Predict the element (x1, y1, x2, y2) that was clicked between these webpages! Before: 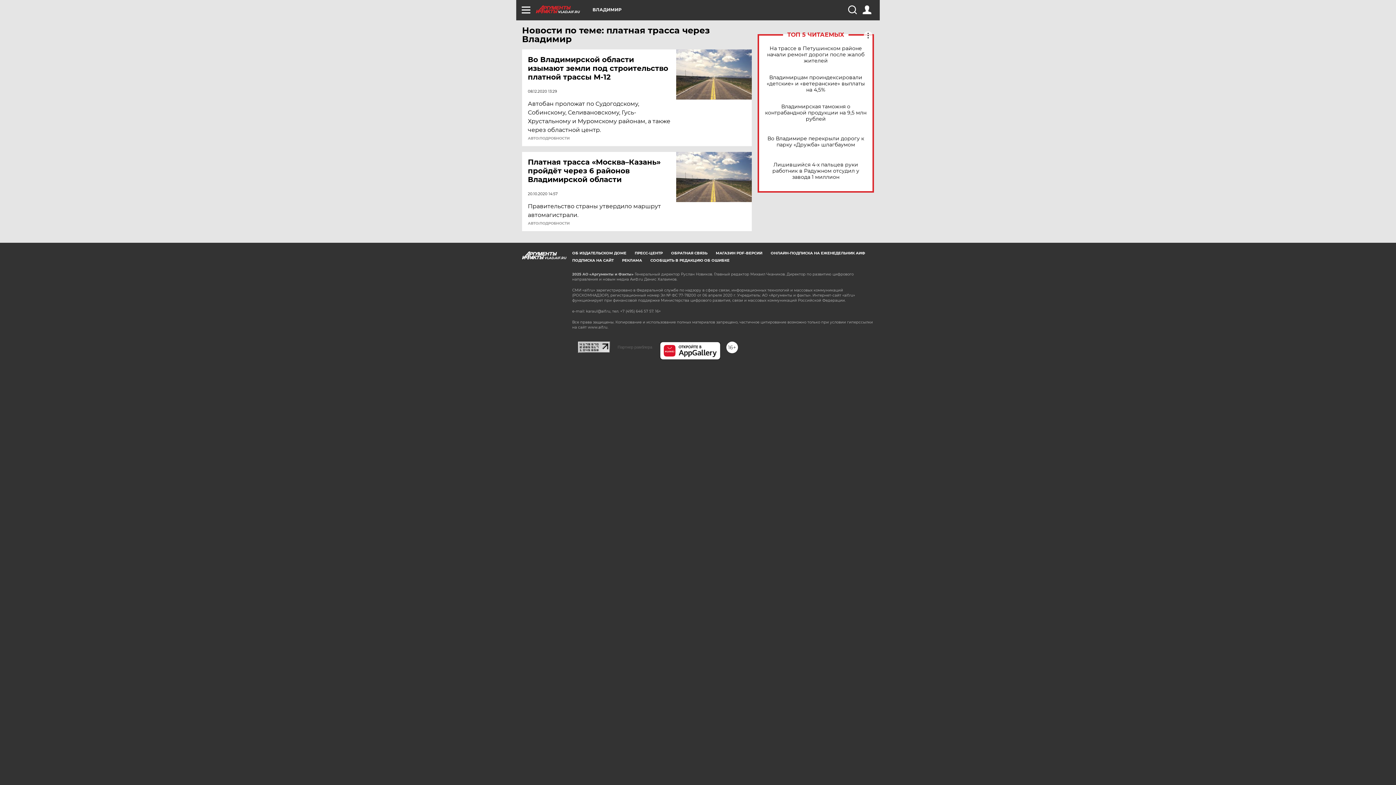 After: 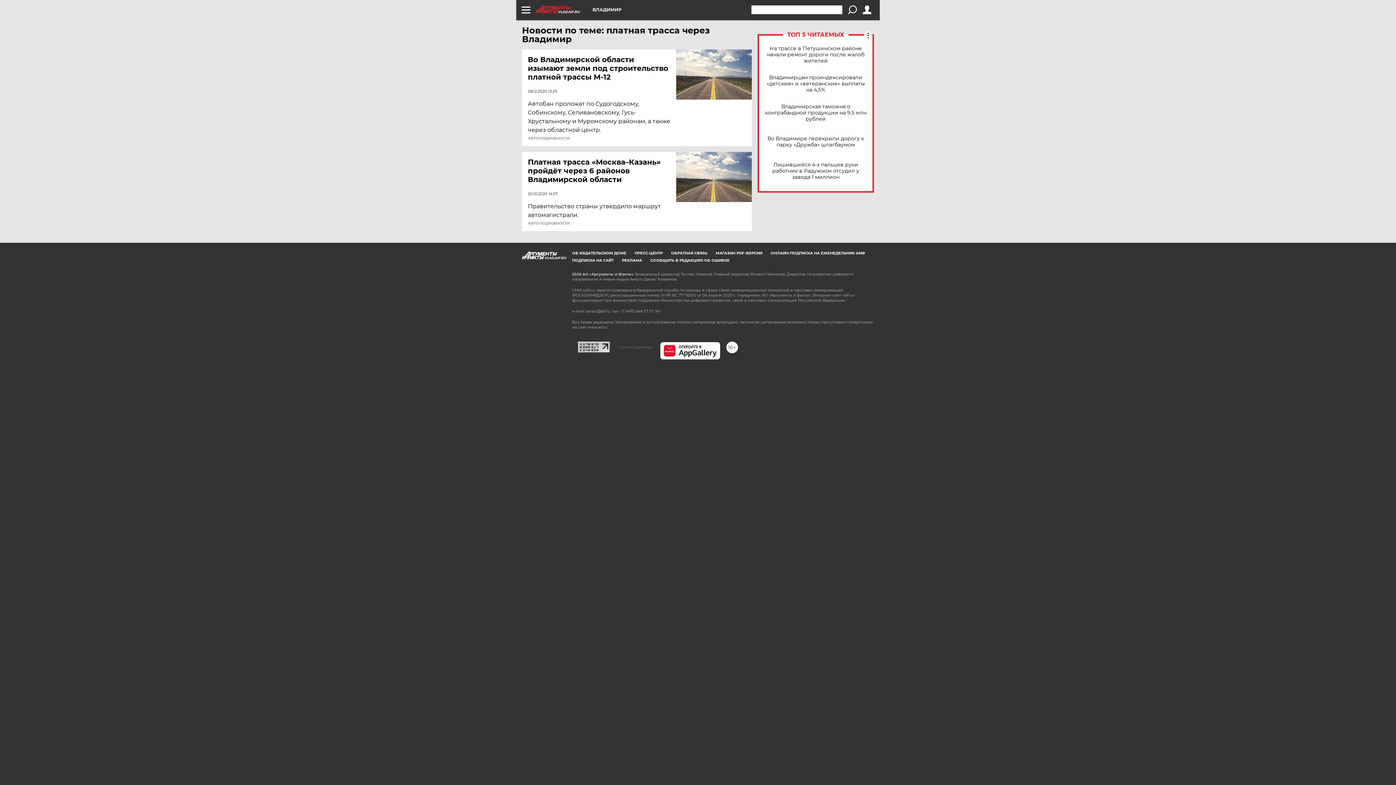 Action: bbox: (848, 5, 856, 14)